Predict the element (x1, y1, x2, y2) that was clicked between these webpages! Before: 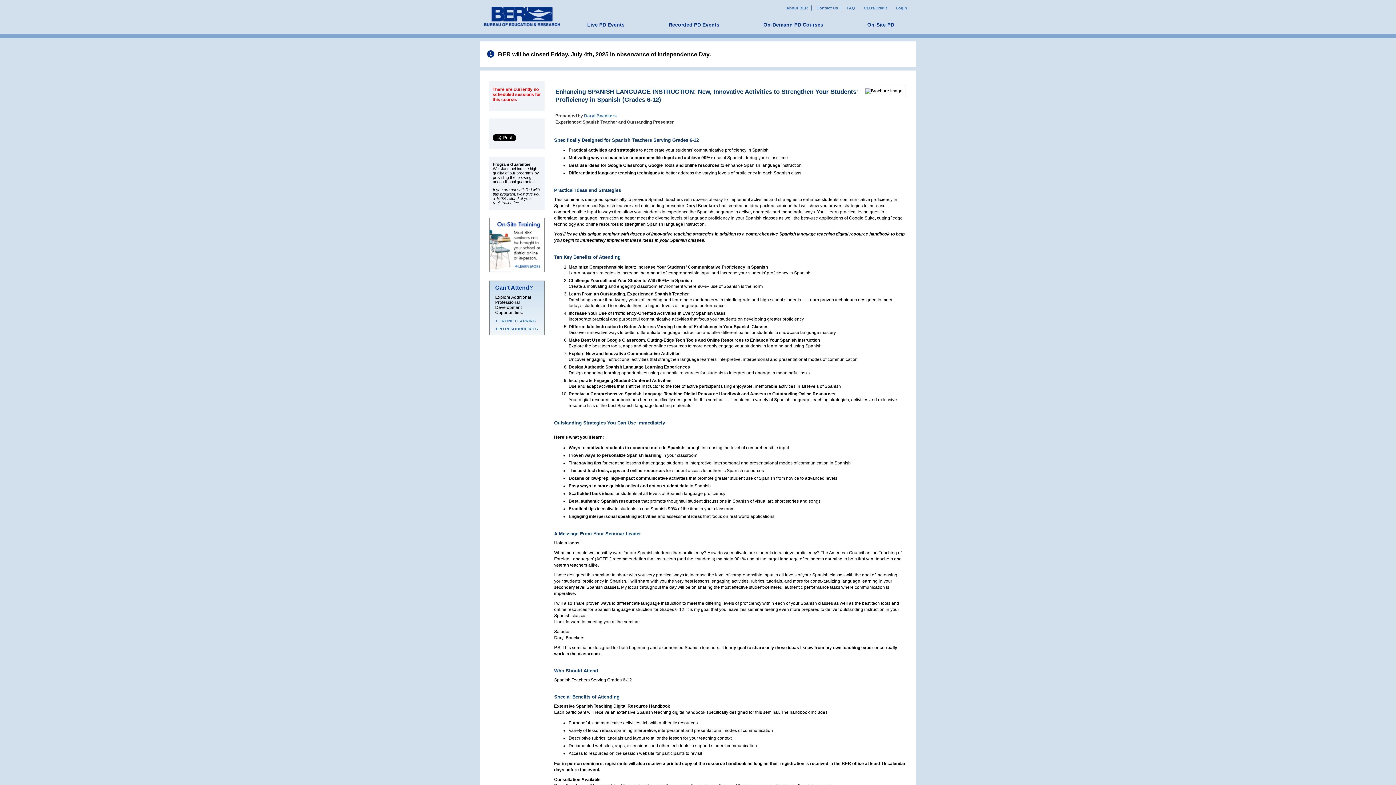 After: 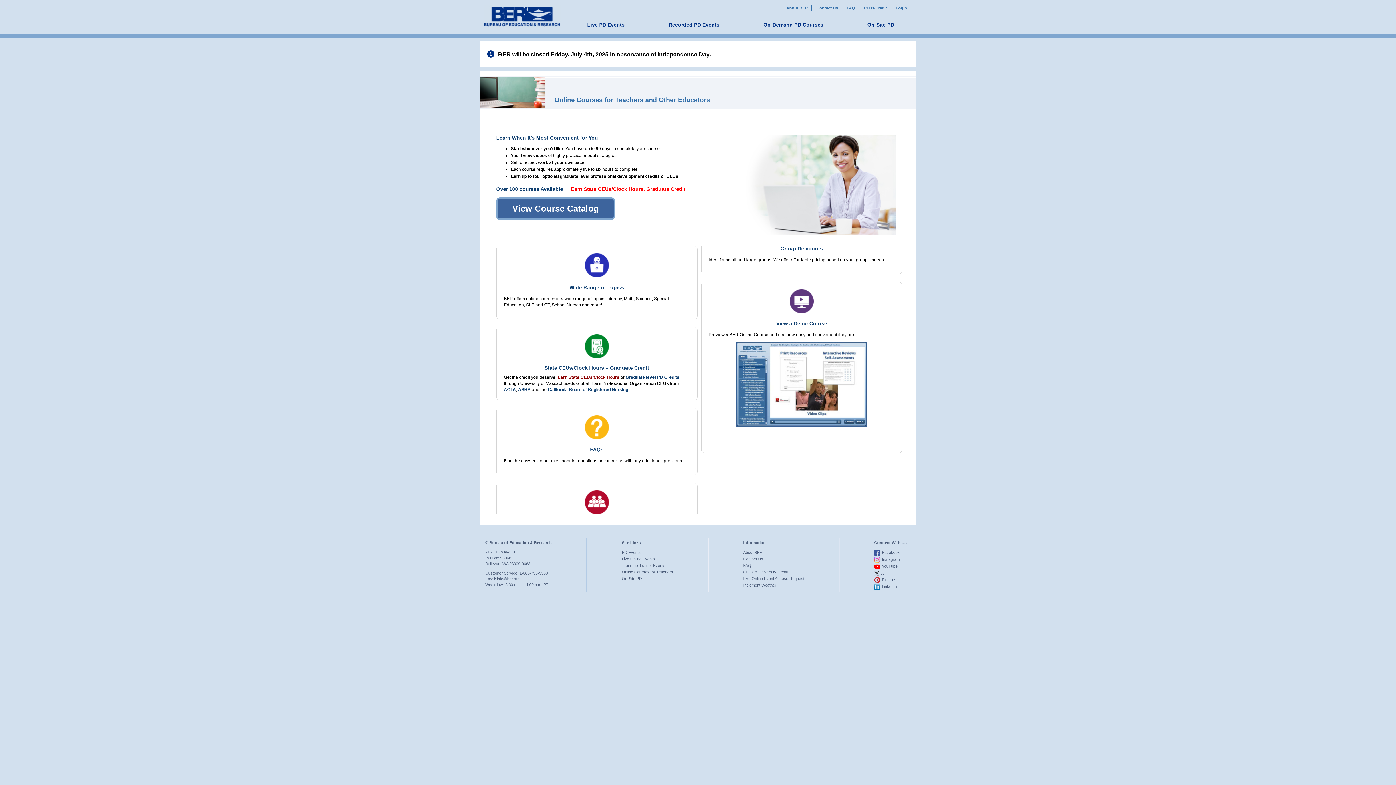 Action: bbox: (759, 21, 827, 27) label: On-Demand PD Courses